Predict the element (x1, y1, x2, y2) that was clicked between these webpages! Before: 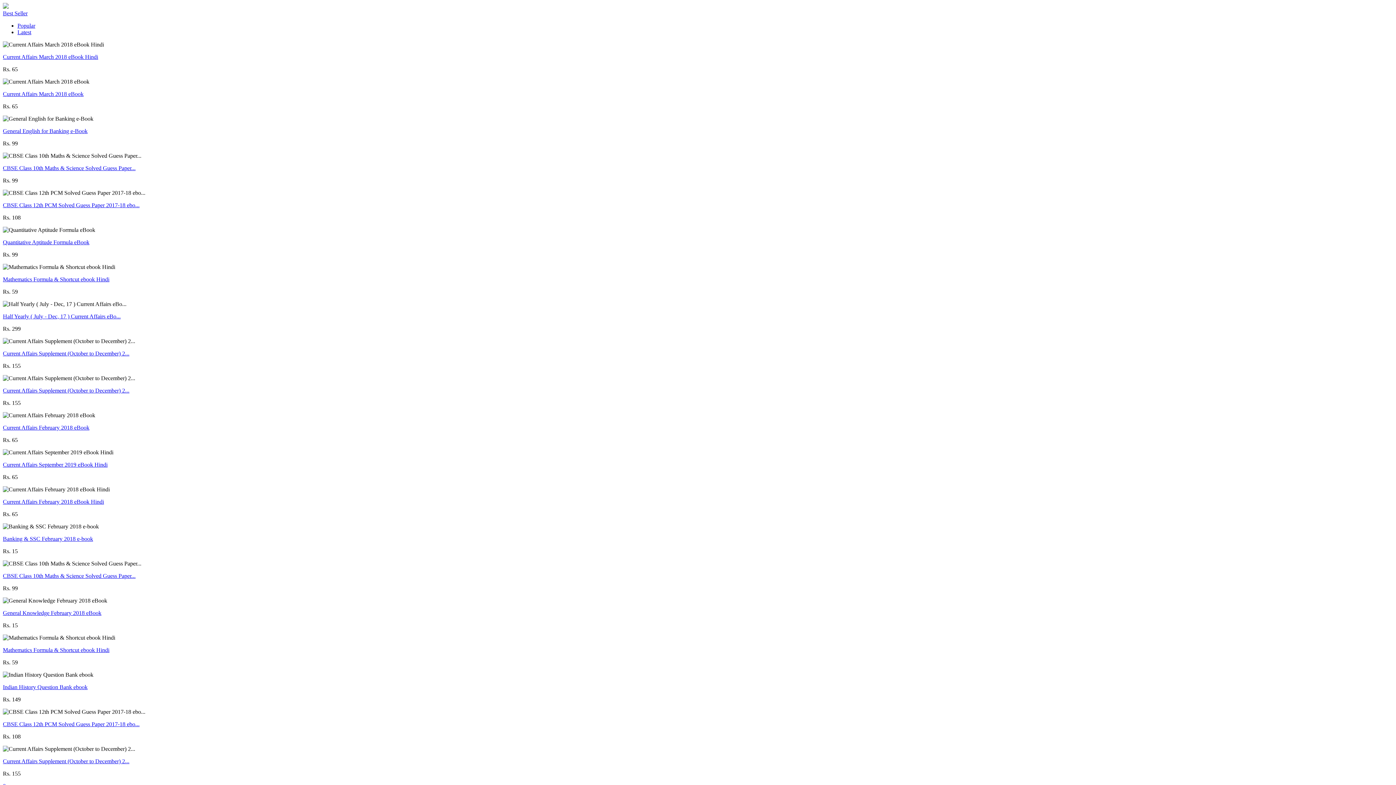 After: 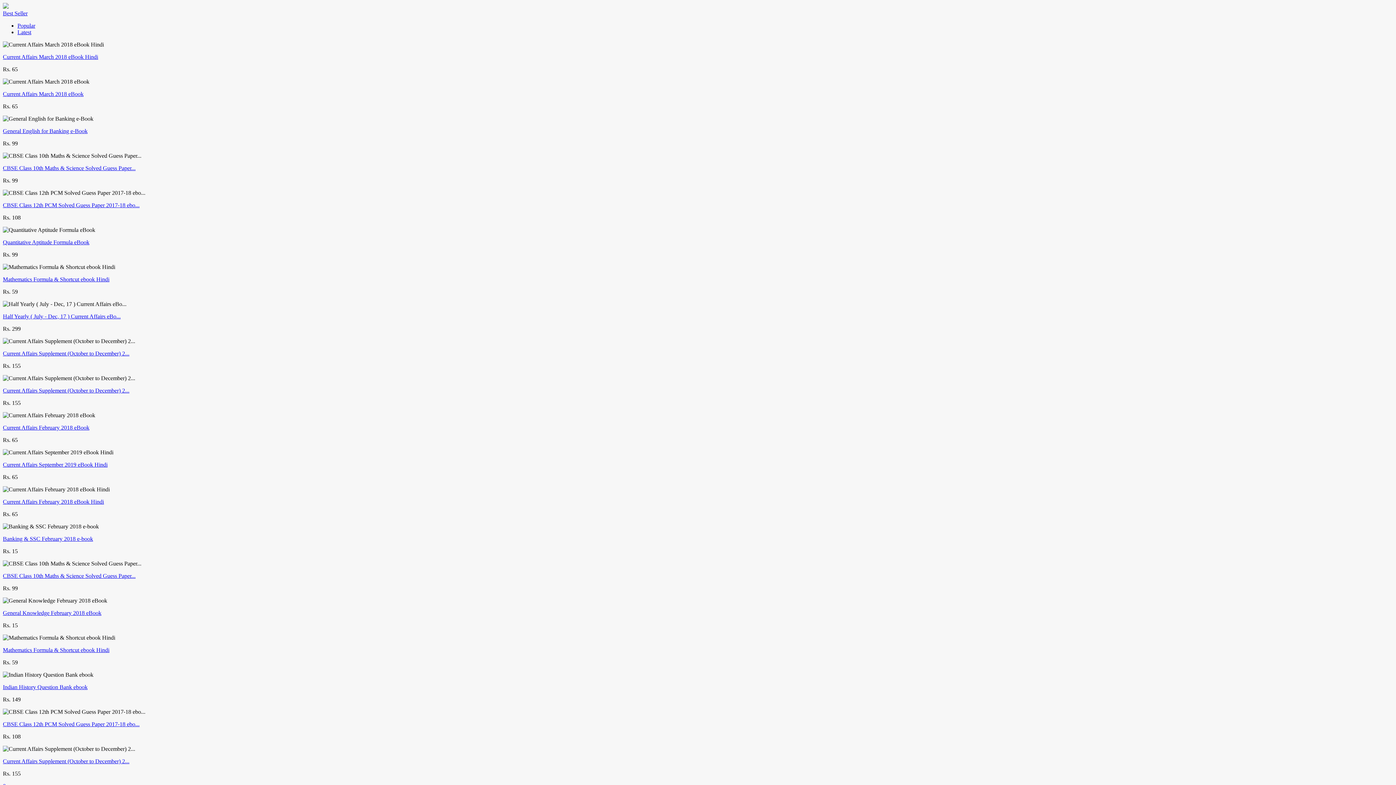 Action: label: Current Affairs March 2018 eBook bbox: (2, 90, 83, 97)